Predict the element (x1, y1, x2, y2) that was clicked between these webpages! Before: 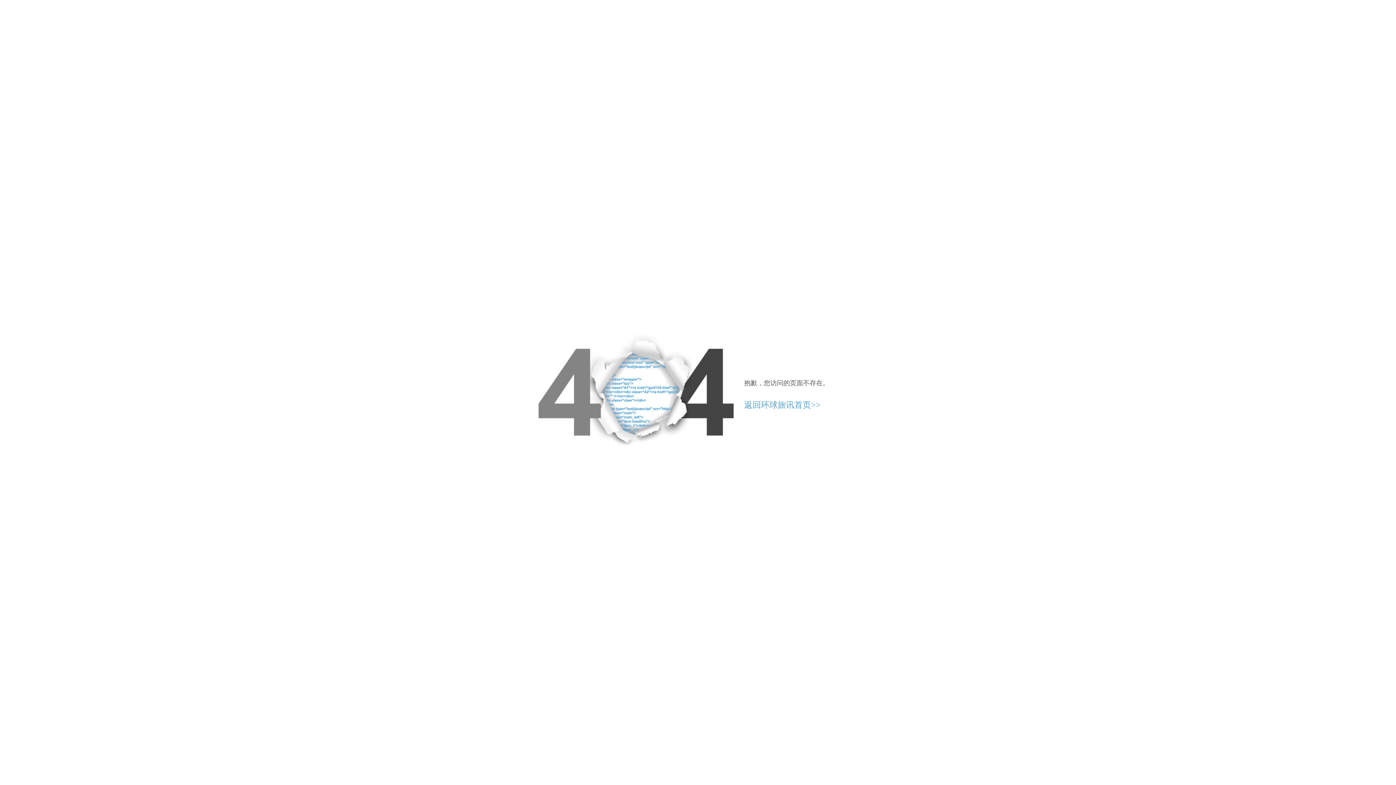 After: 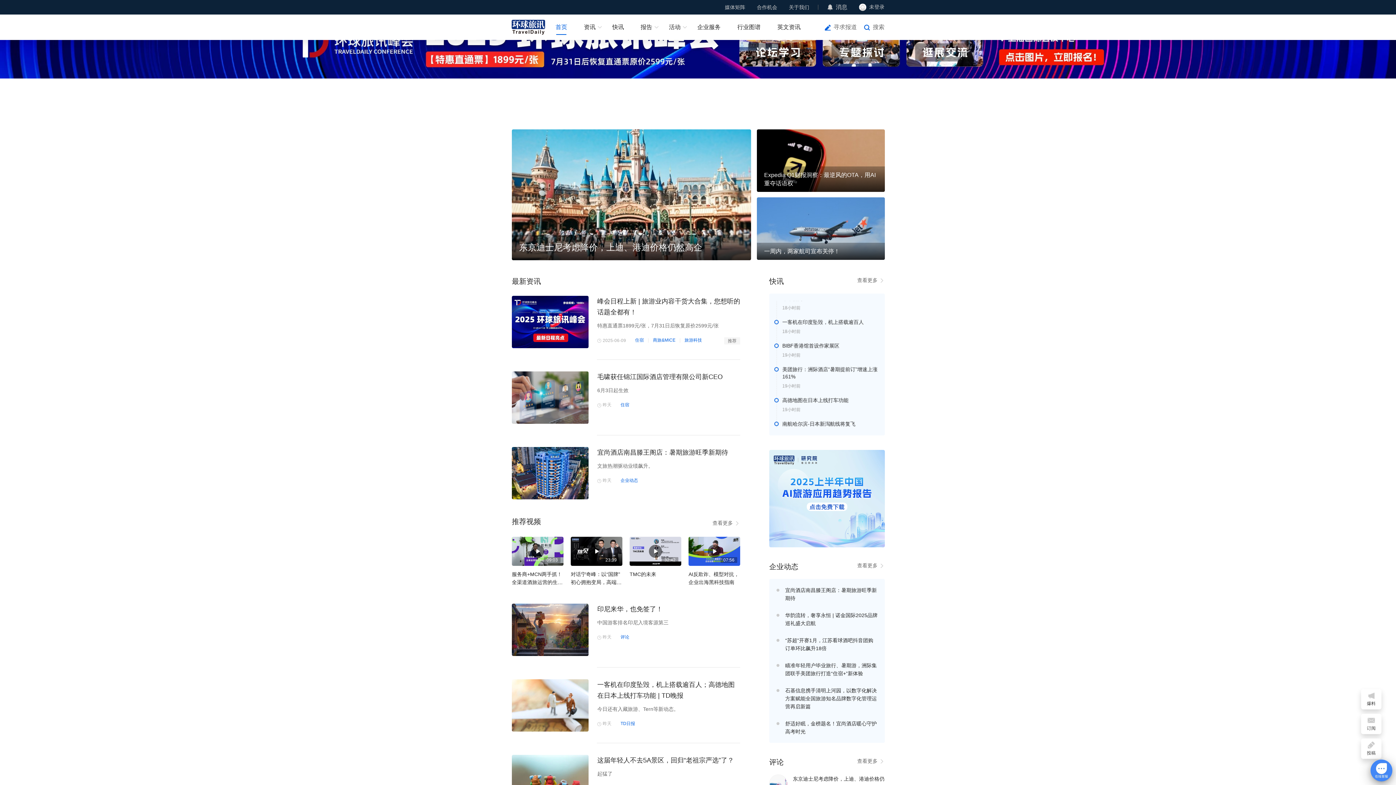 Action: bbox: (744, 400, 820, 409) label: 返回环球旅讯首页>>